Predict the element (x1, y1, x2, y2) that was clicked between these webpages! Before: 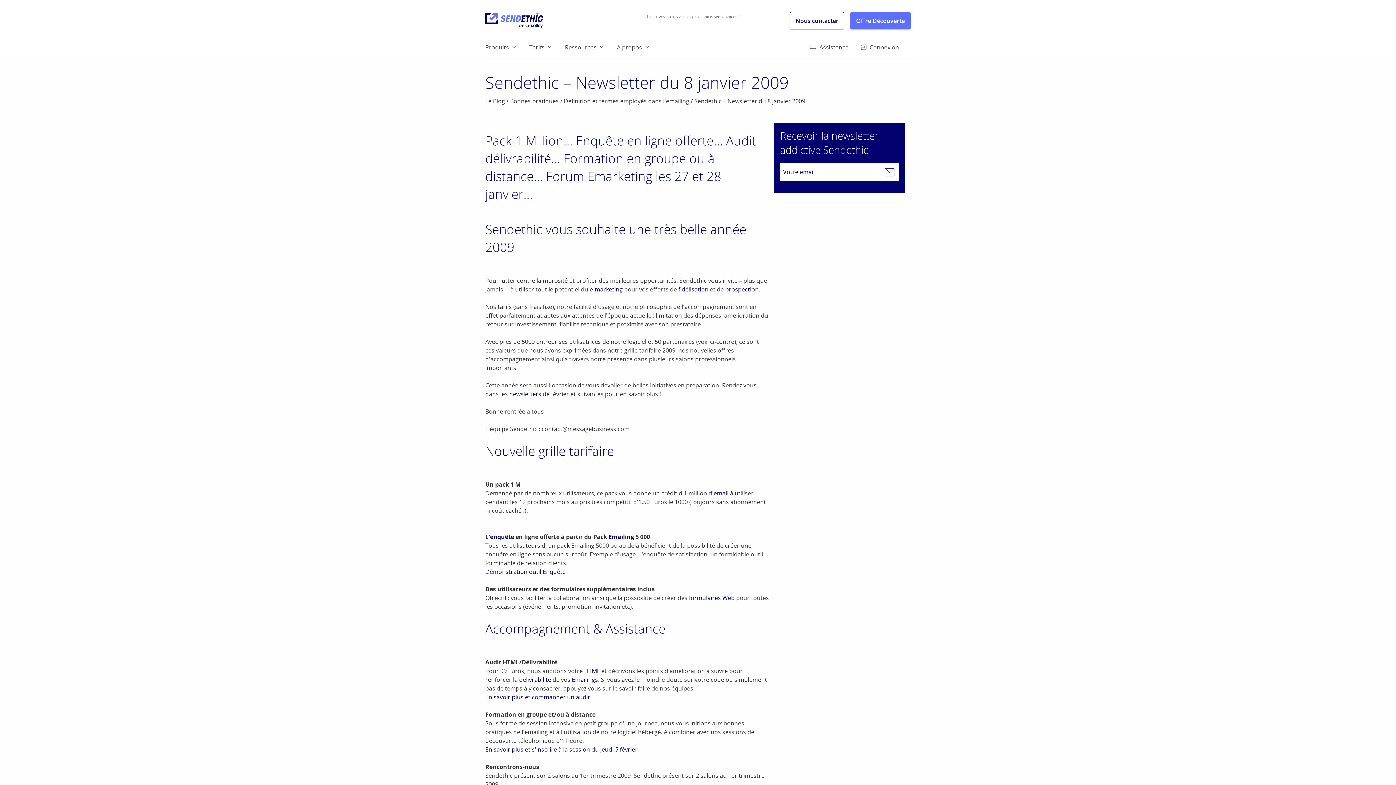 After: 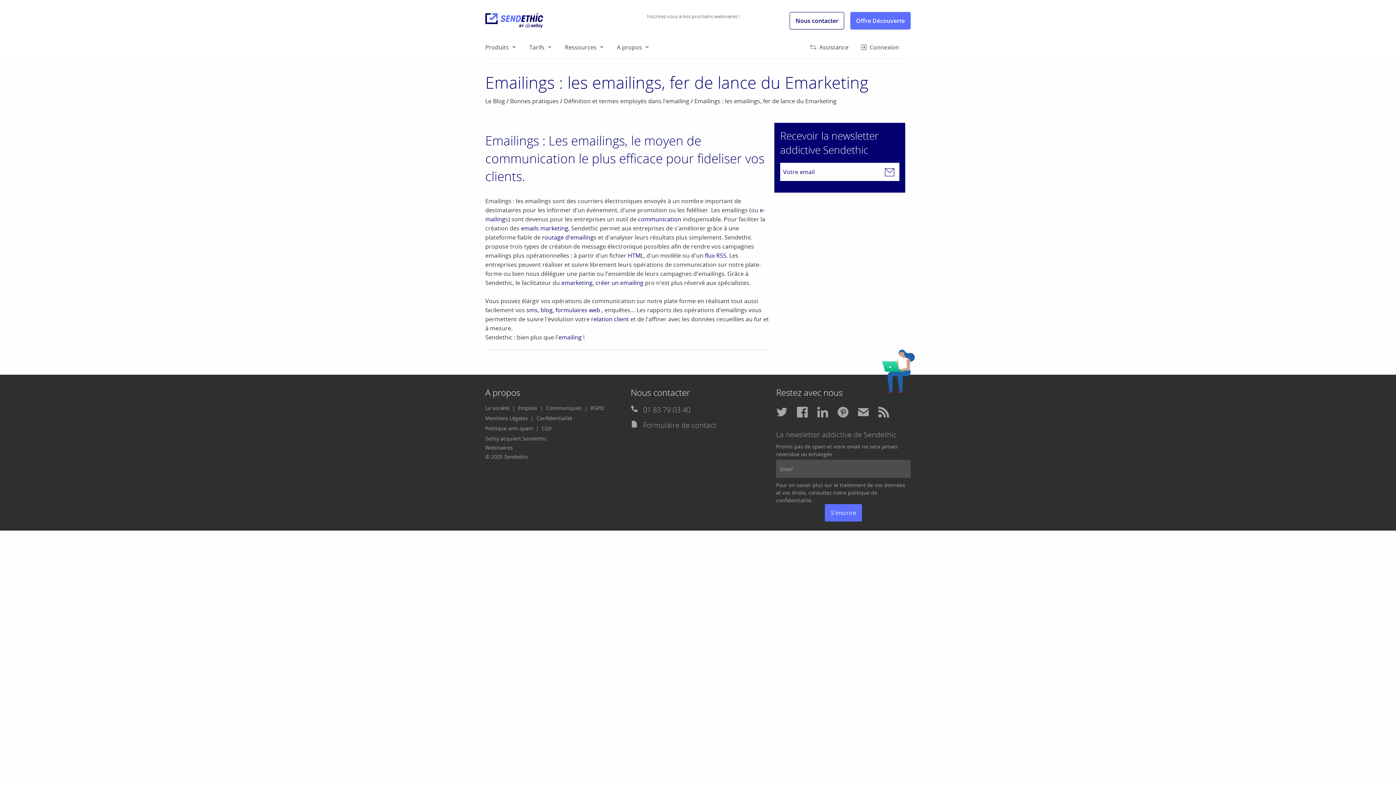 Action: label: Emailings bbox: (572, 675, 598, 683)